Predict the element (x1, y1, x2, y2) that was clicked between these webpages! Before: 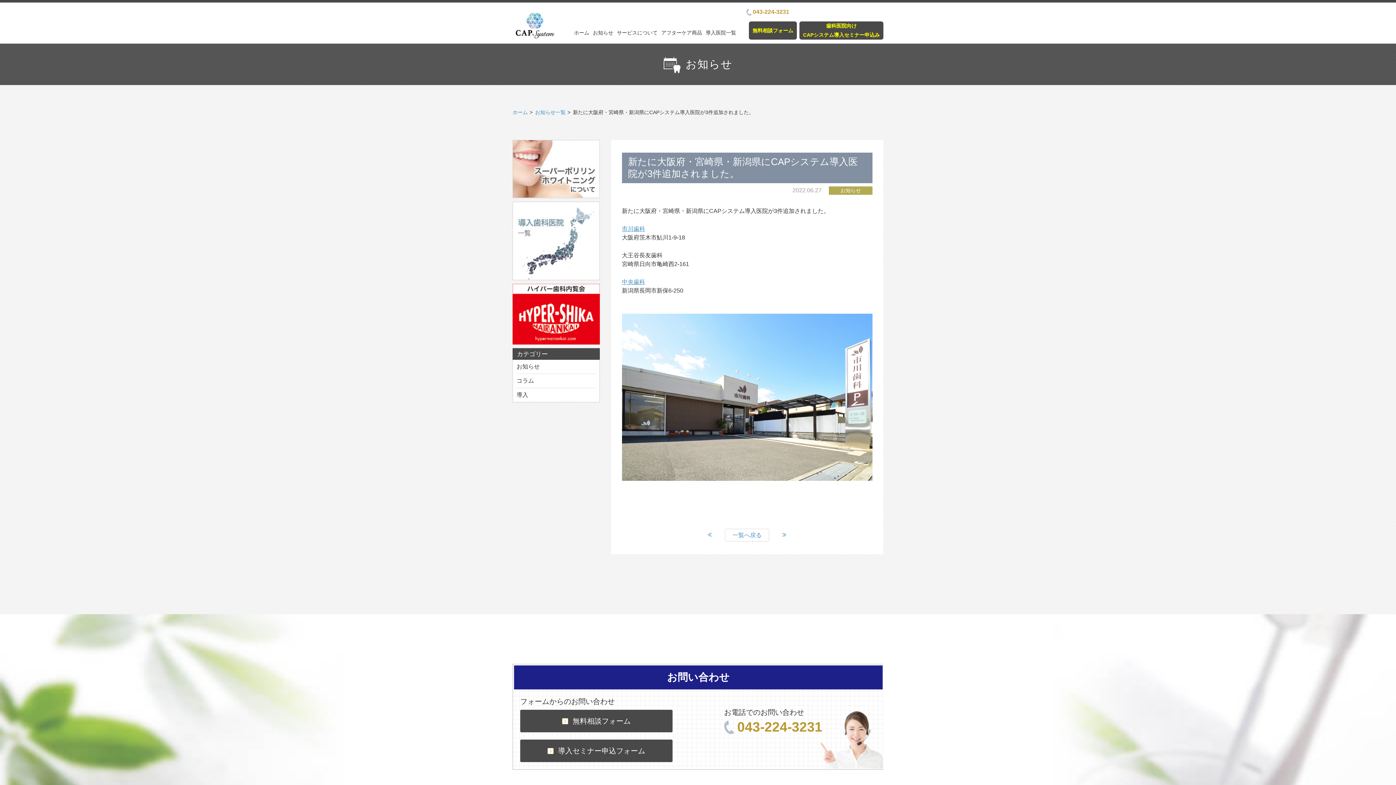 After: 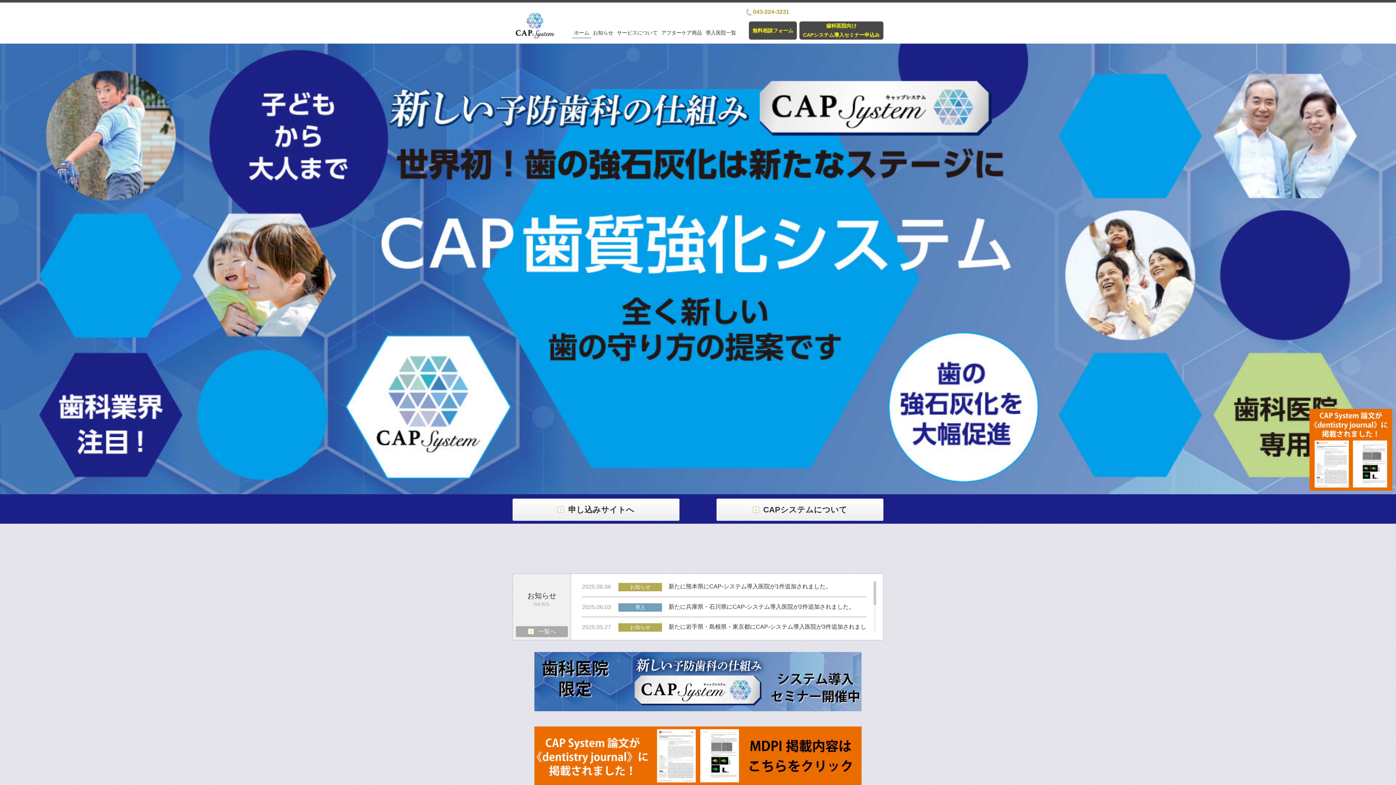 Action: bbox: (512, 109, 528, 115) label: ホーム